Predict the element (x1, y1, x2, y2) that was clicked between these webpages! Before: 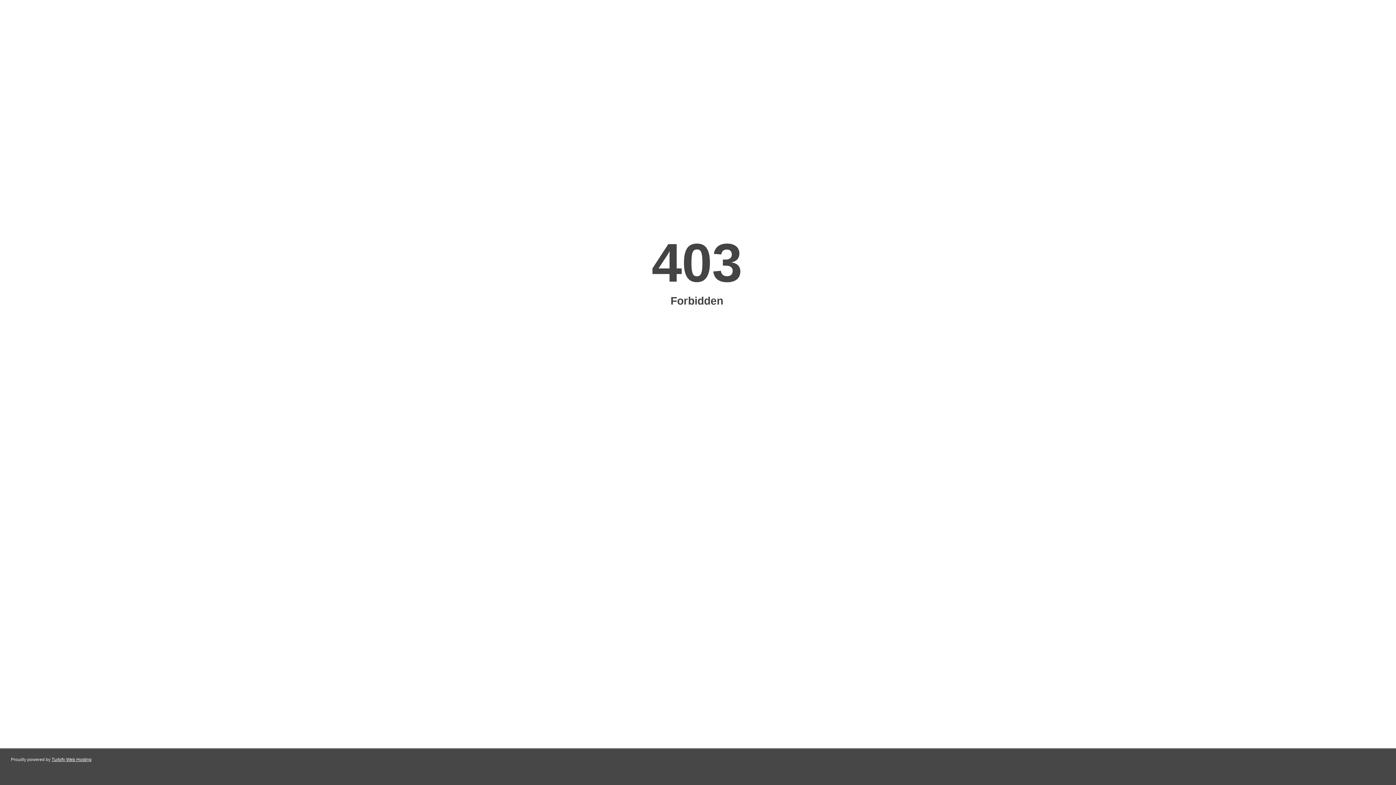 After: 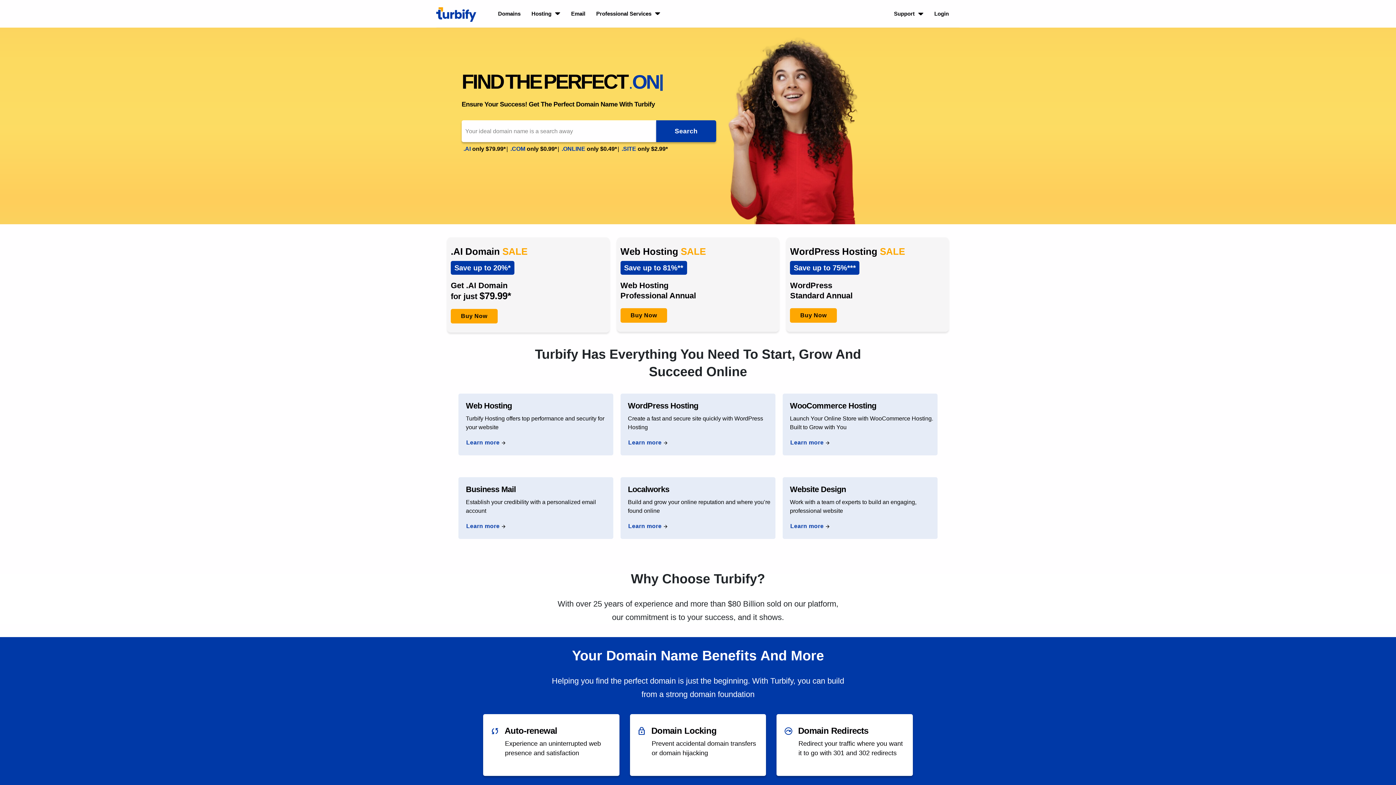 Action: label: Turbify Web Hosting bbox: (51, 757, 91, 762)